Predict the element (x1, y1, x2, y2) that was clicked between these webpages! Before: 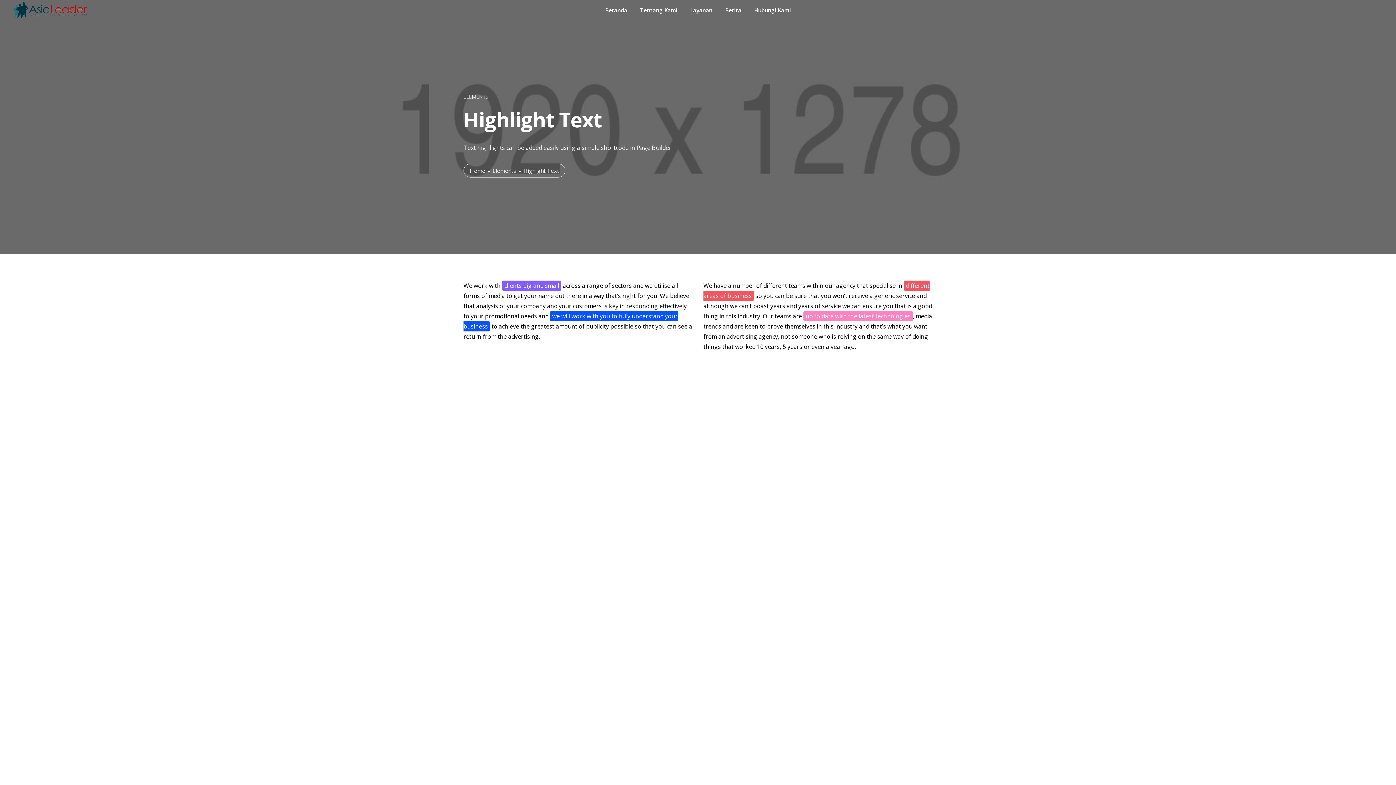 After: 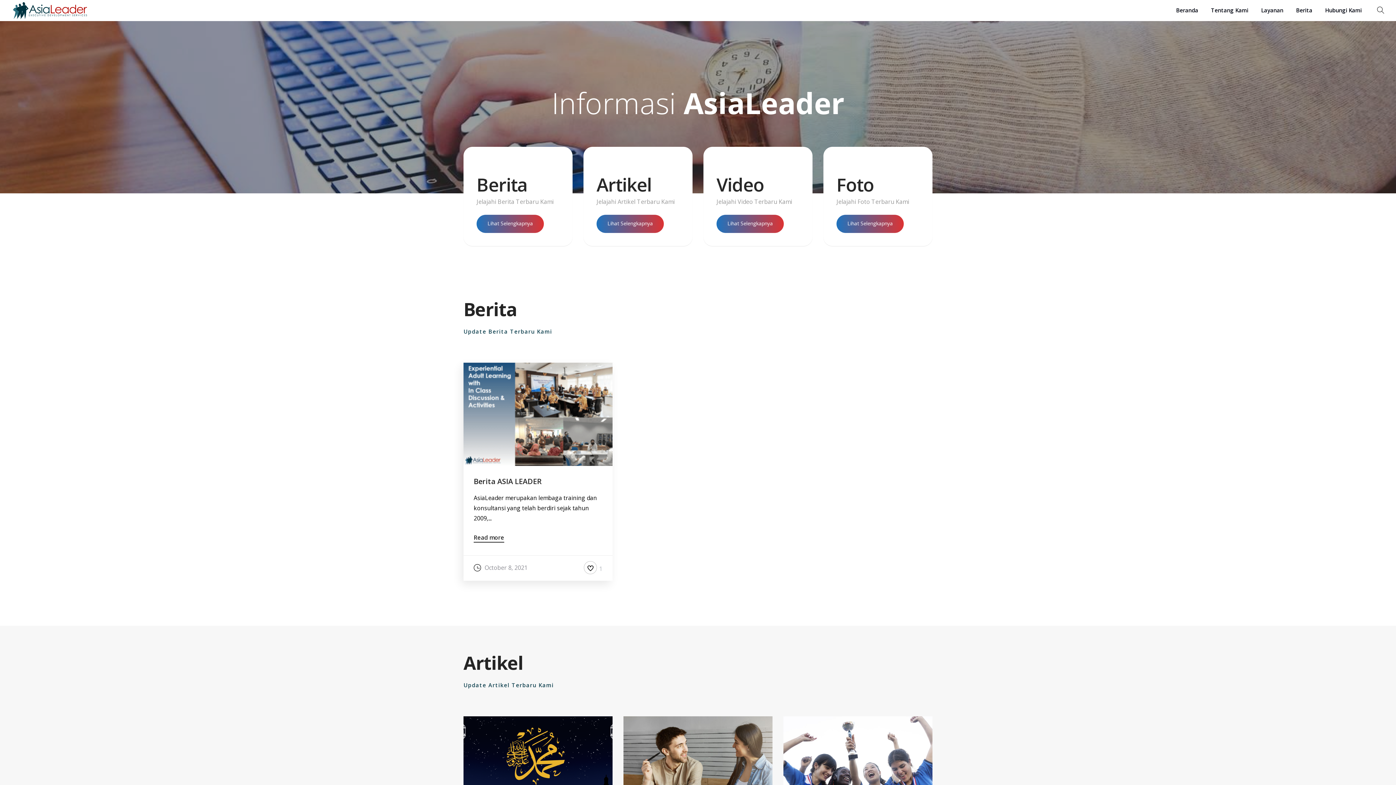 Action: bbox: (725, 0, 741, 20) label: Berita